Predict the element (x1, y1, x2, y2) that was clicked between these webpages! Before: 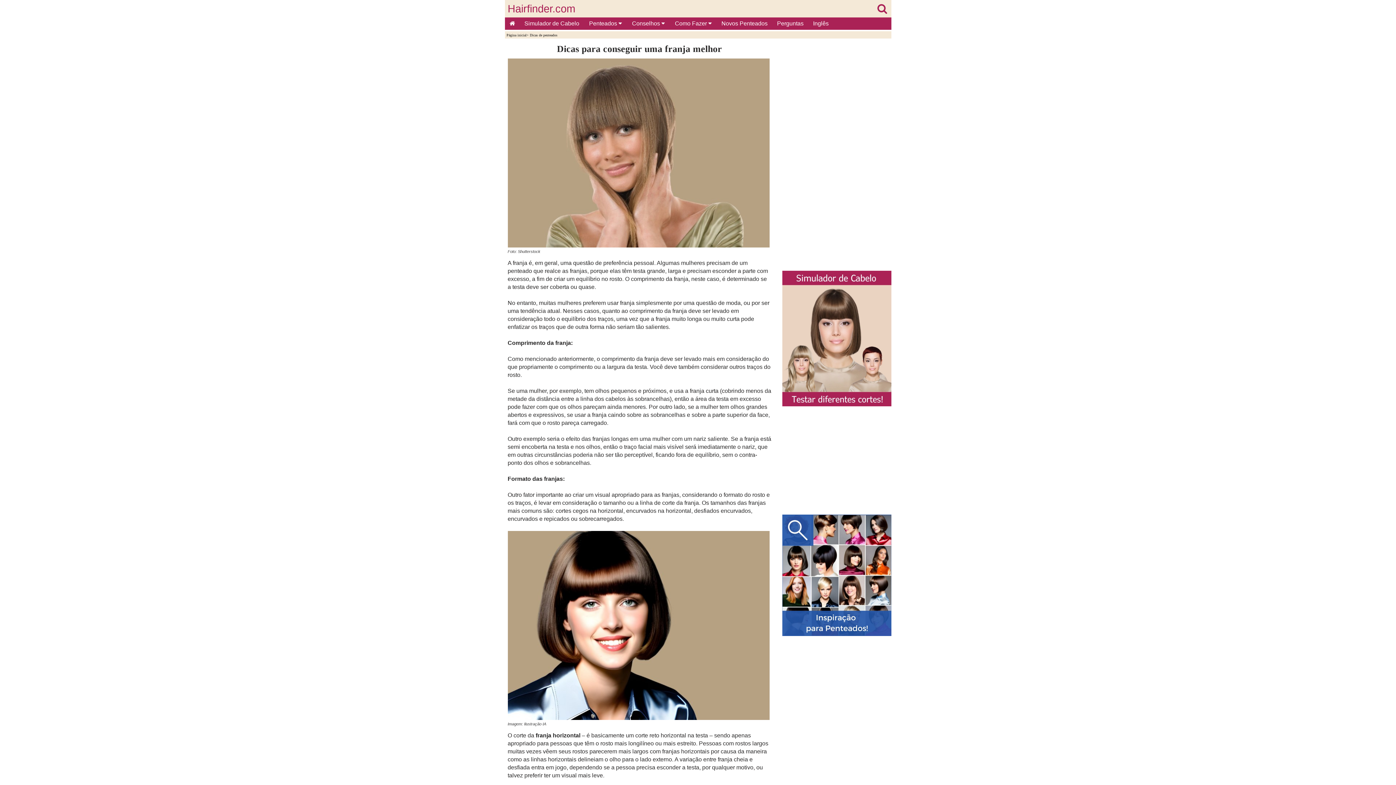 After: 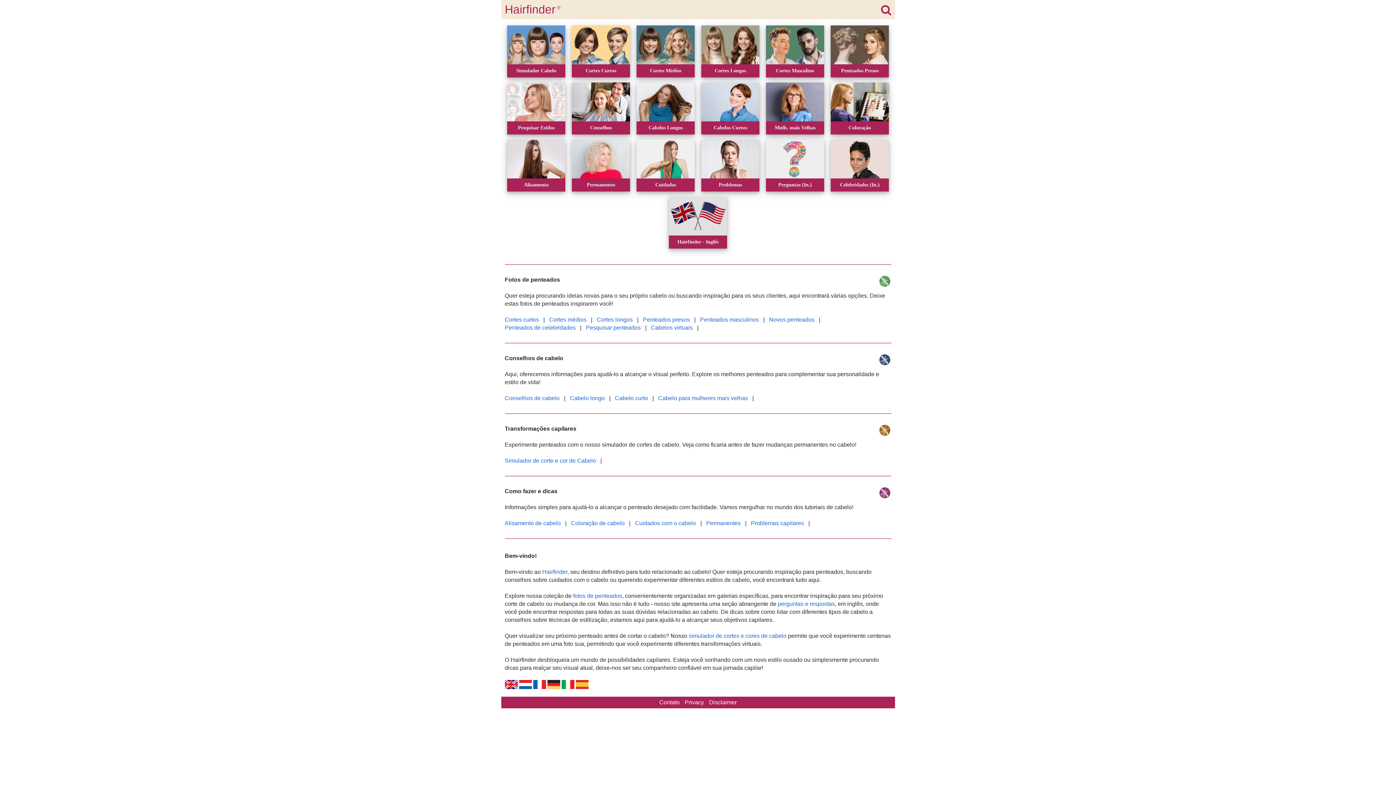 Action: bbox: (504, 17, 519, 29)